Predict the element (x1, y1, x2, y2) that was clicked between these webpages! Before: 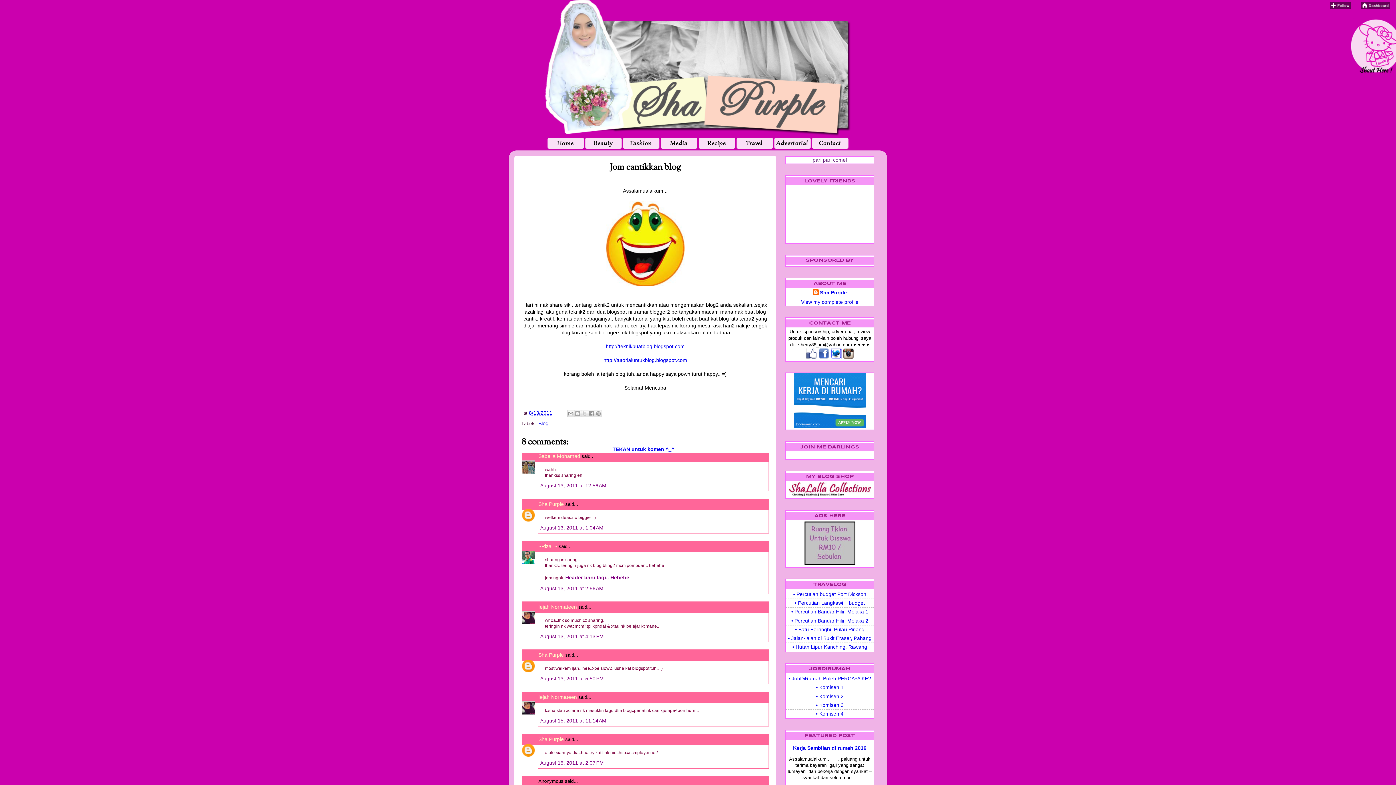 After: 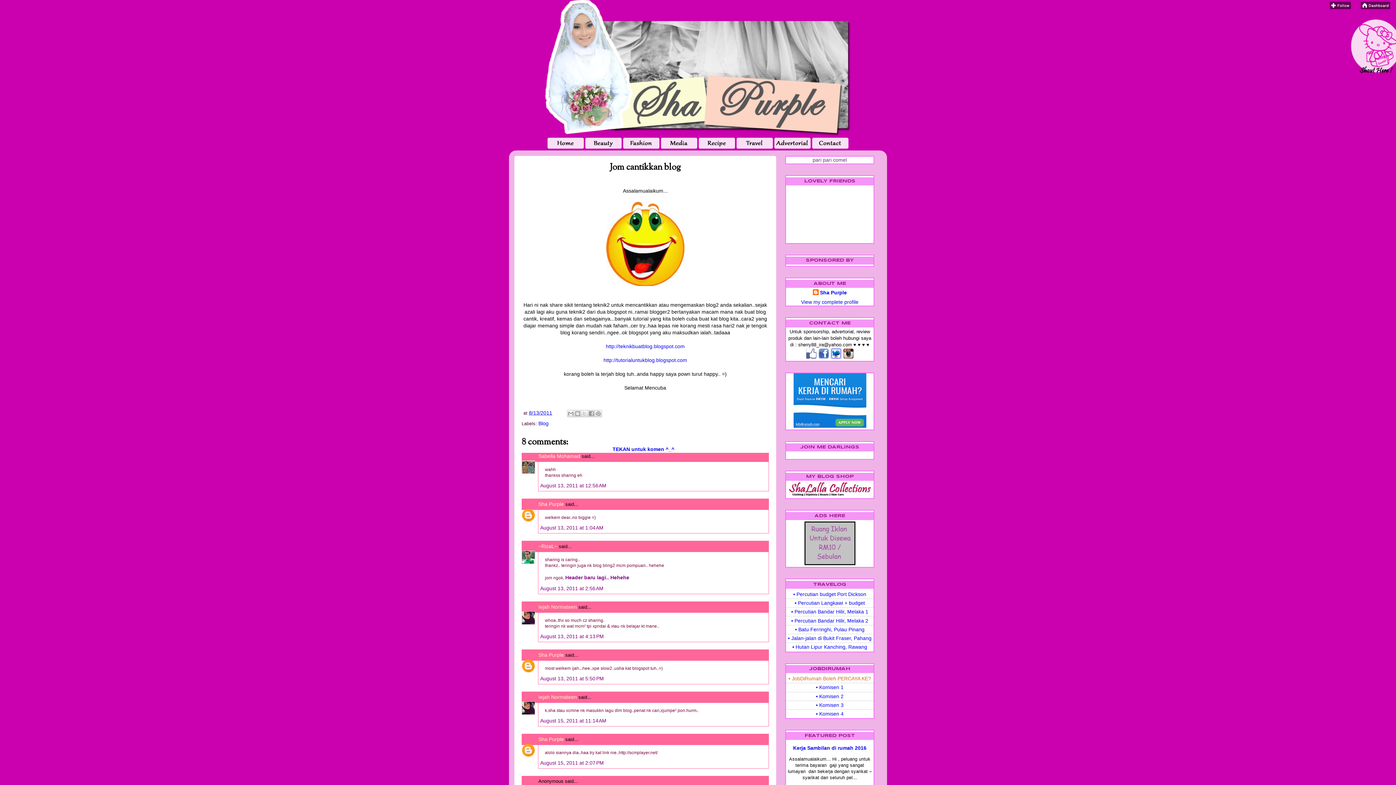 Action: label: • JobDiRumah Boleh PERCAYA KE? bbox: (788, 676, 871, 681)